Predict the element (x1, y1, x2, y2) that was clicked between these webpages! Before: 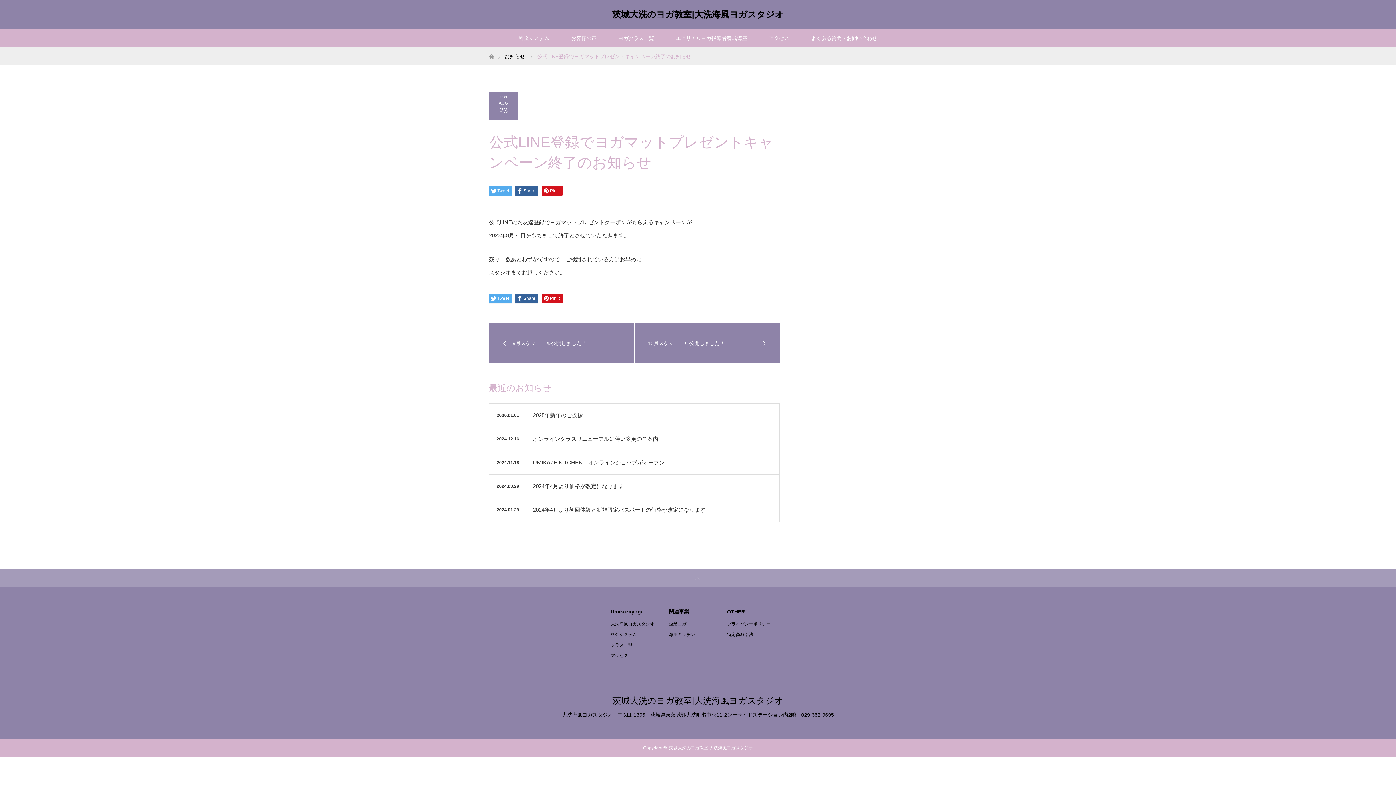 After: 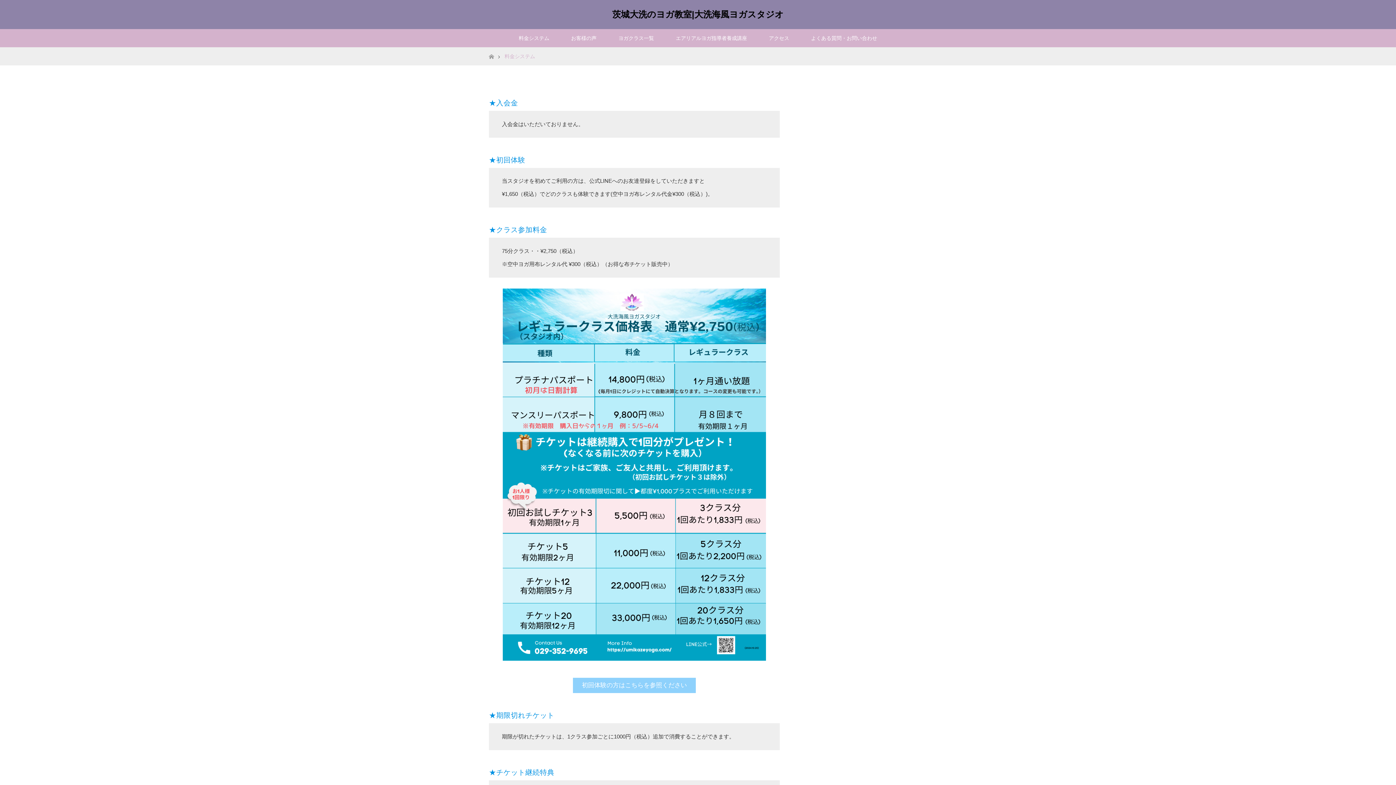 Action: label: 料金システム bbox: (508, 29, 560, 47)